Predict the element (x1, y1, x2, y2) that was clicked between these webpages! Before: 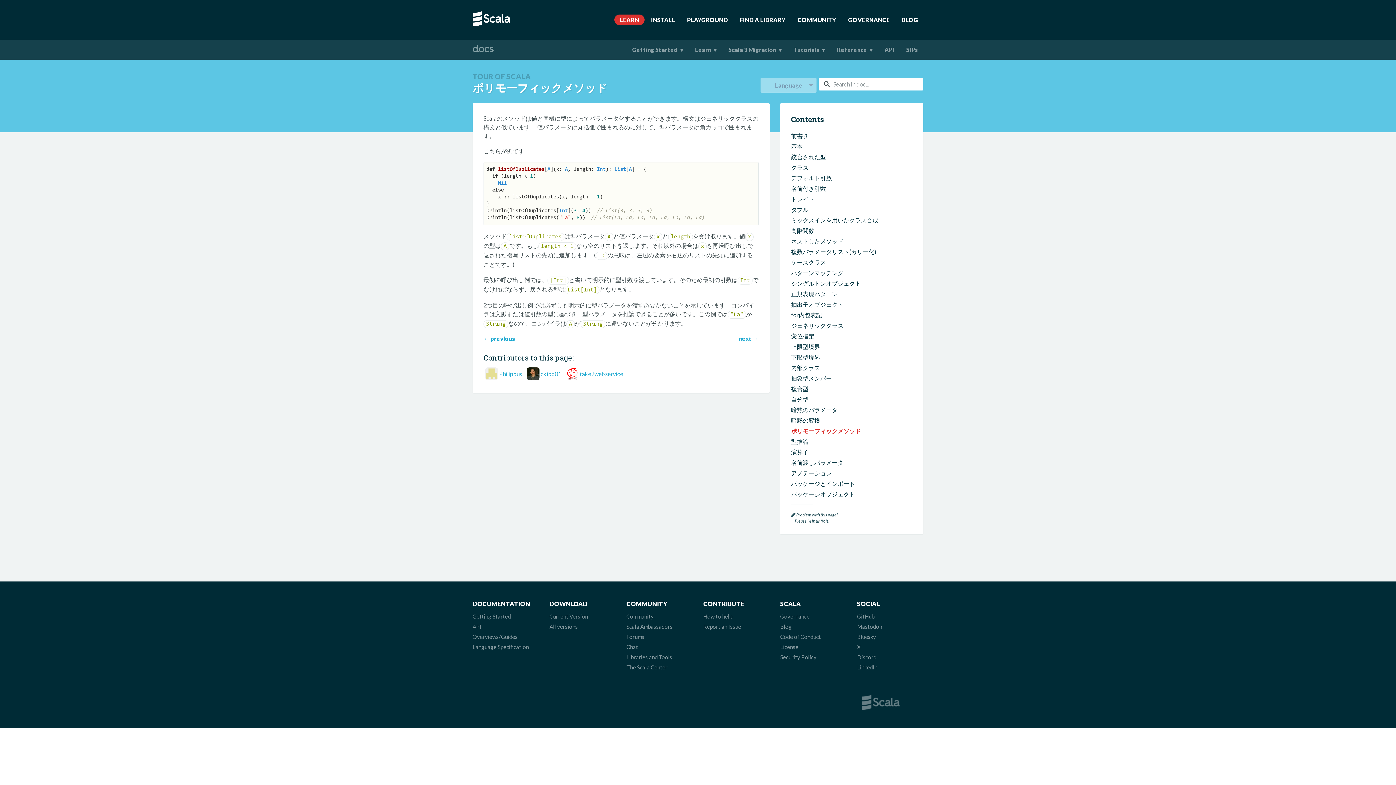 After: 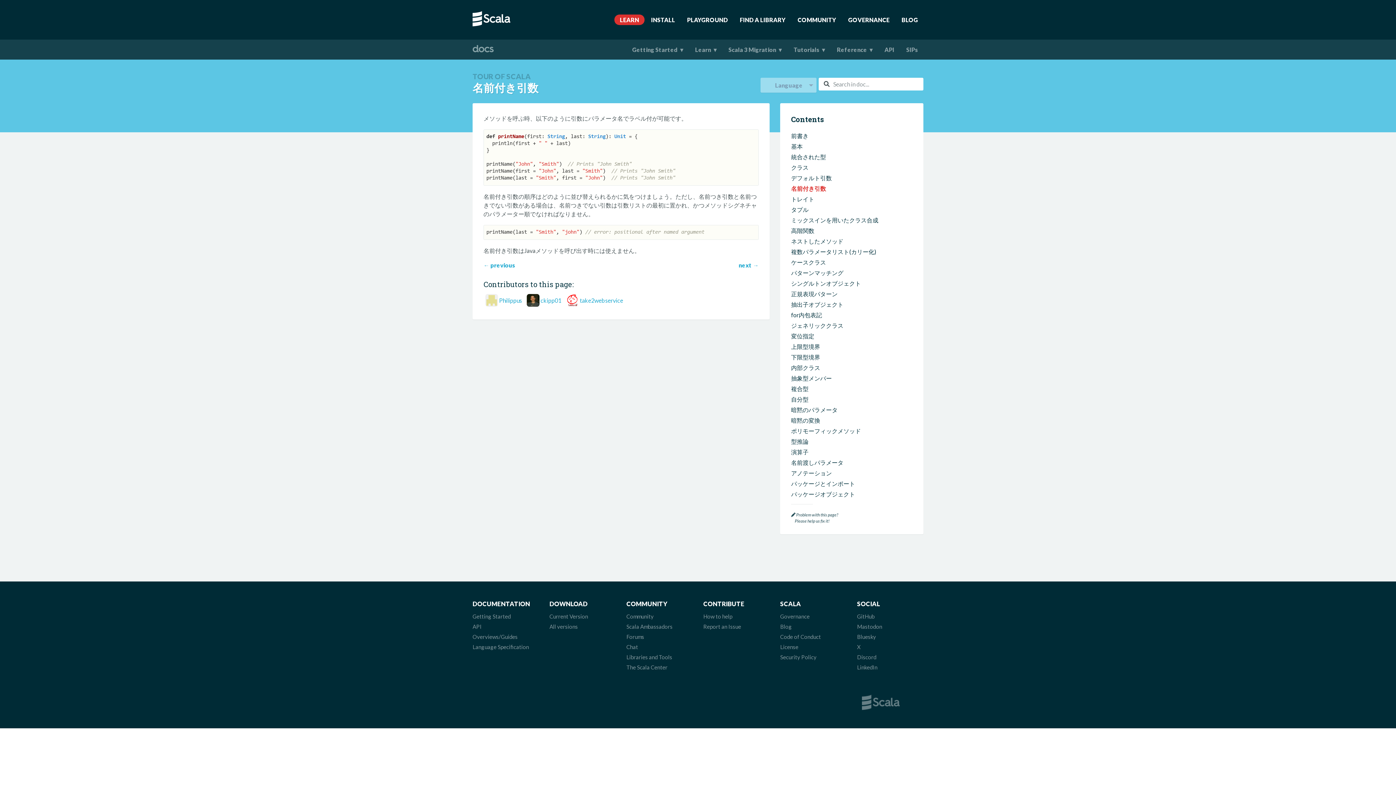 Action: label: 名前付き引数 bbox: (791, 185, 826, 192)